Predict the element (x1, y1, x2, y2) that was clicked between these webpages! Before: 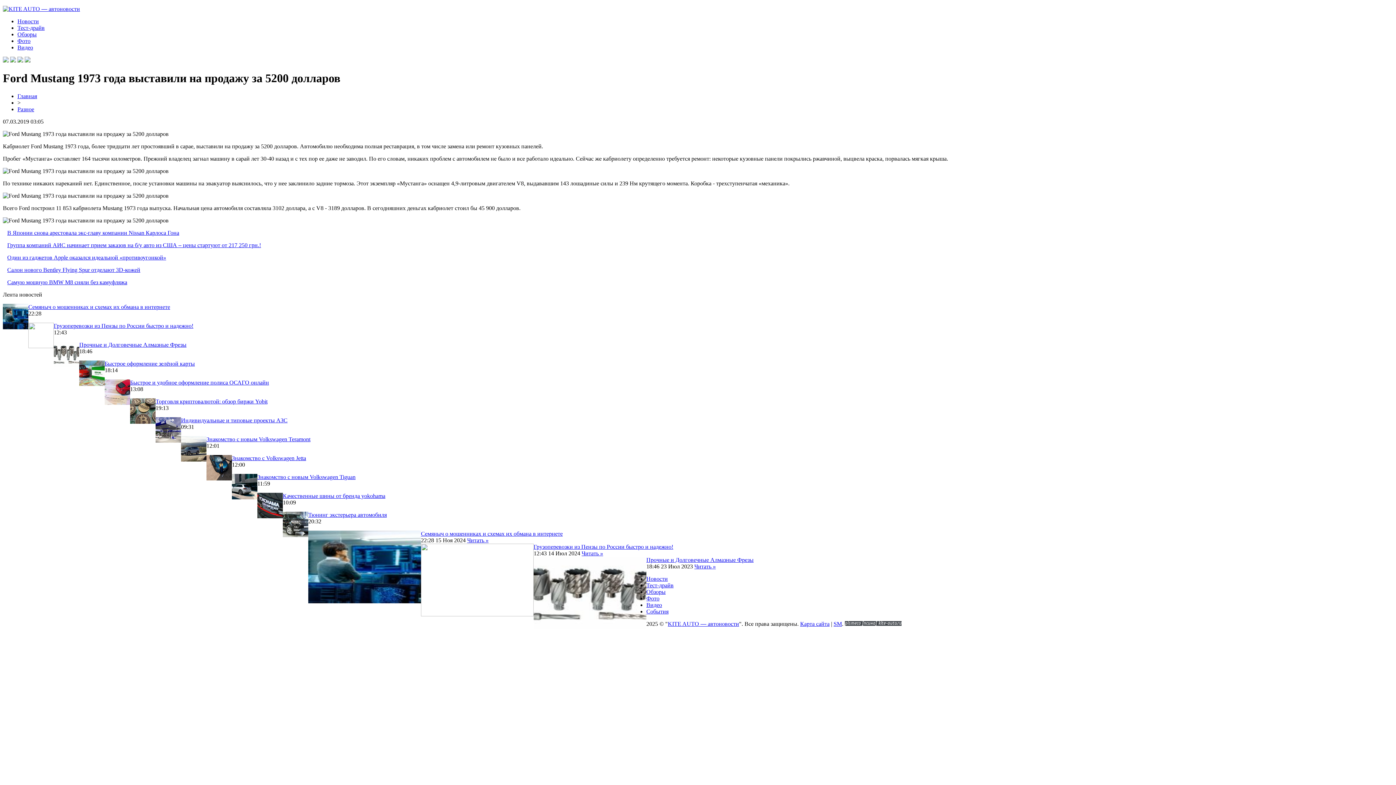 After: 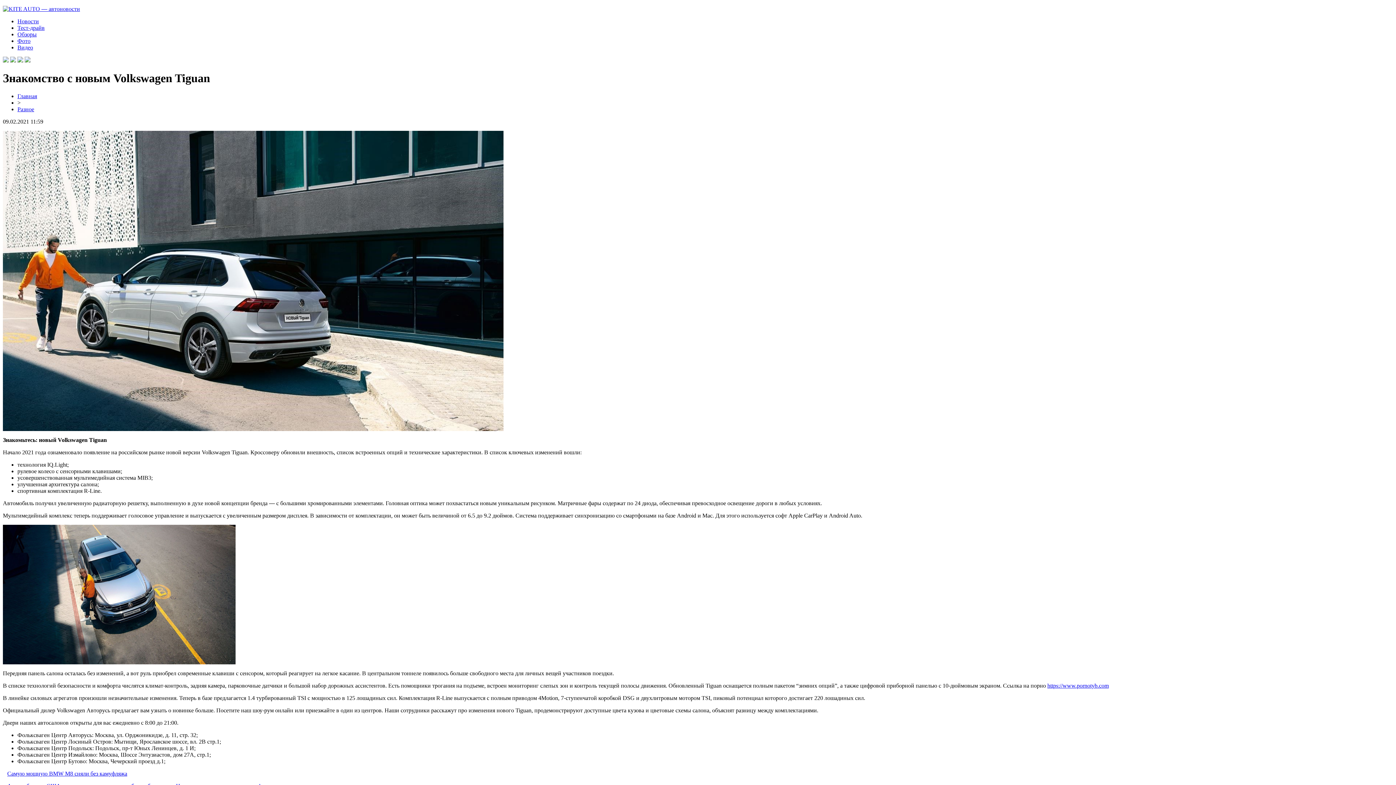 Action: bbox: (257, 474, 355, 480) label: Знакомство с новым Volkswagen Tiguan